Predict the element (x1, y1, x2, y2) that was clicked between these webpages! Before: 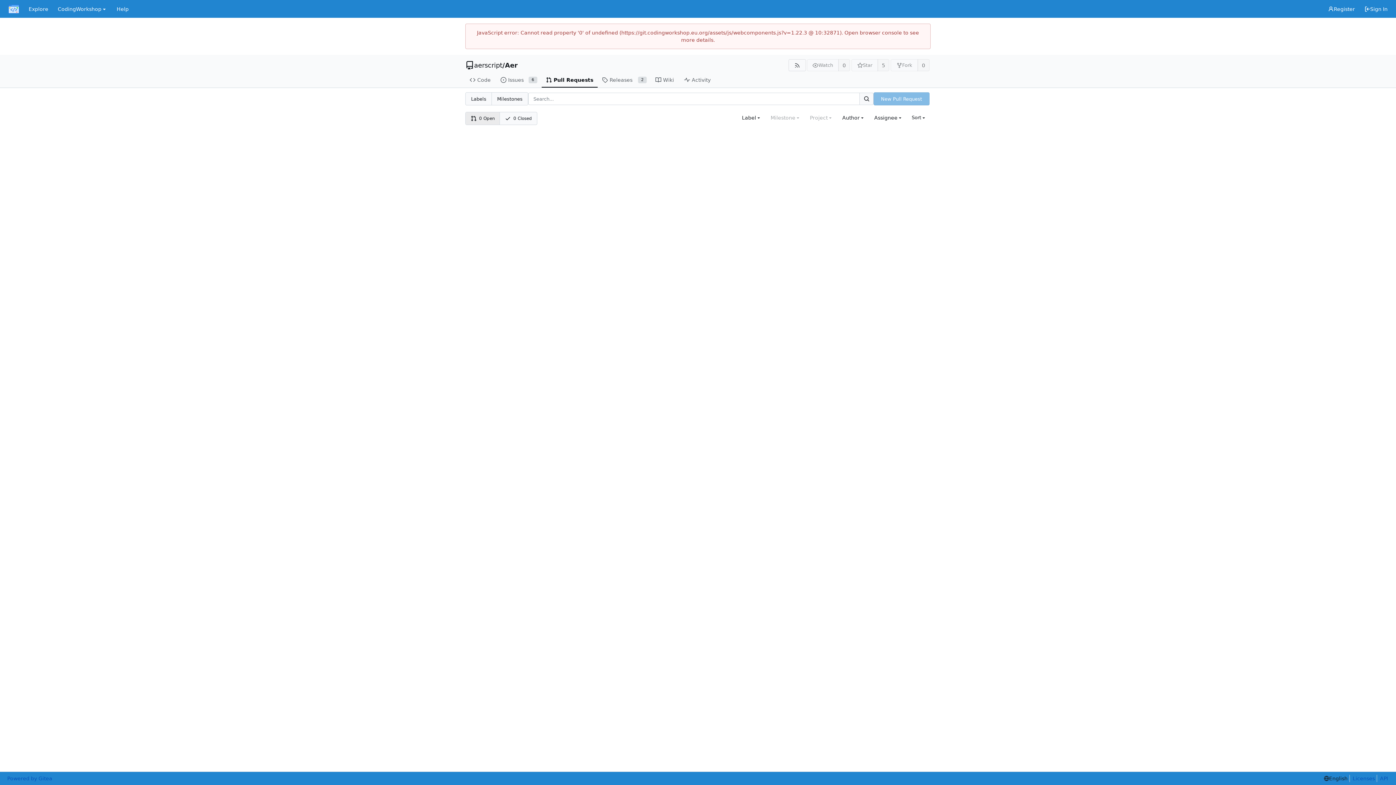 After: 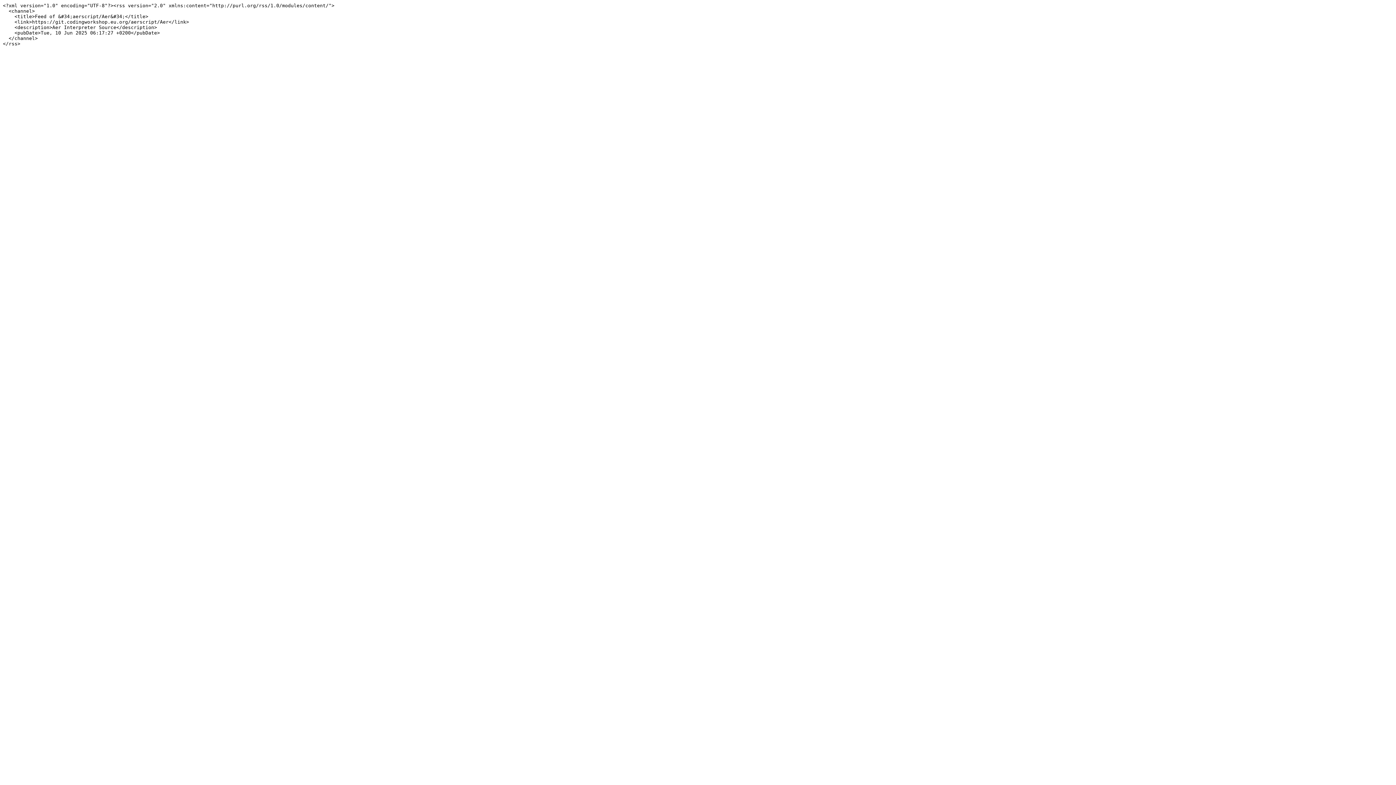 Action: bbox: (788, 59, 806, 71) label: RSS Feed